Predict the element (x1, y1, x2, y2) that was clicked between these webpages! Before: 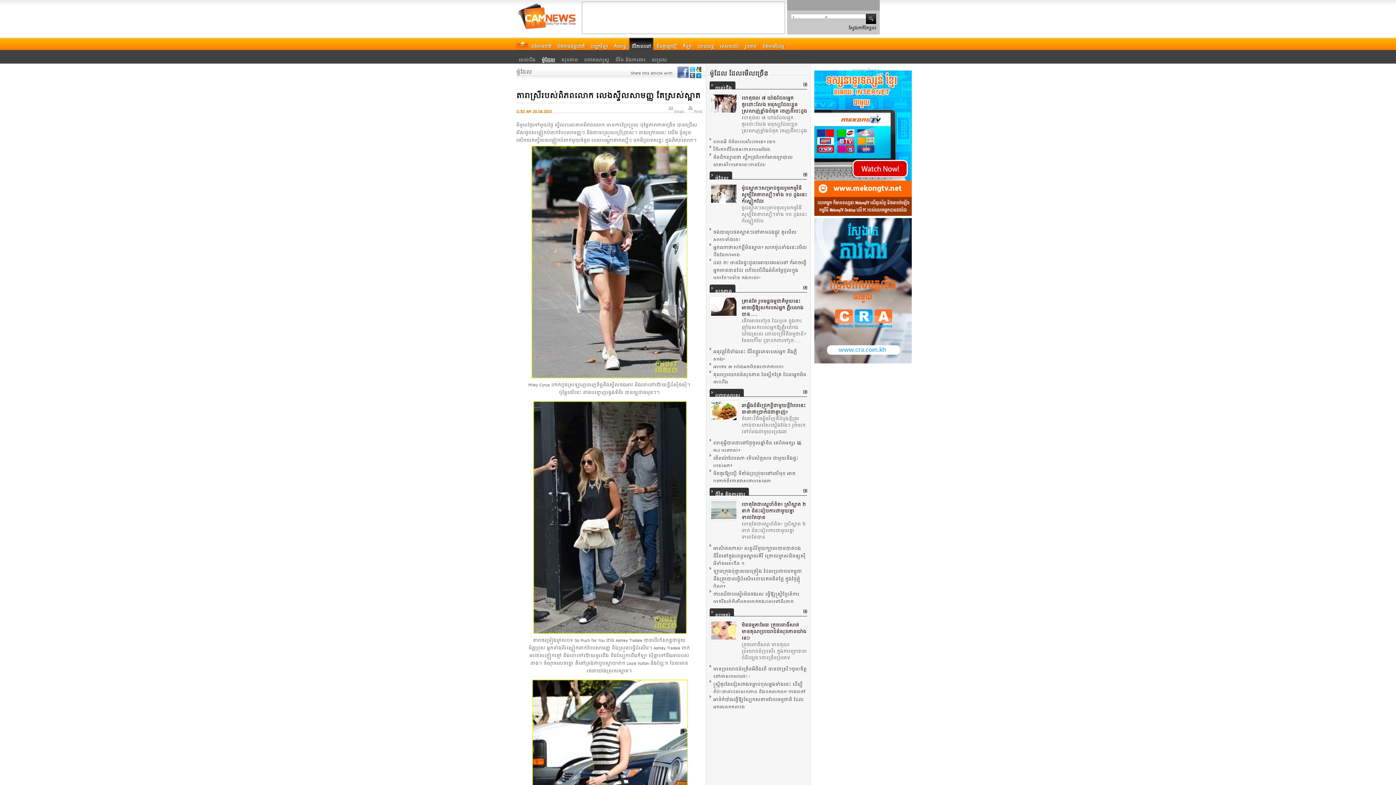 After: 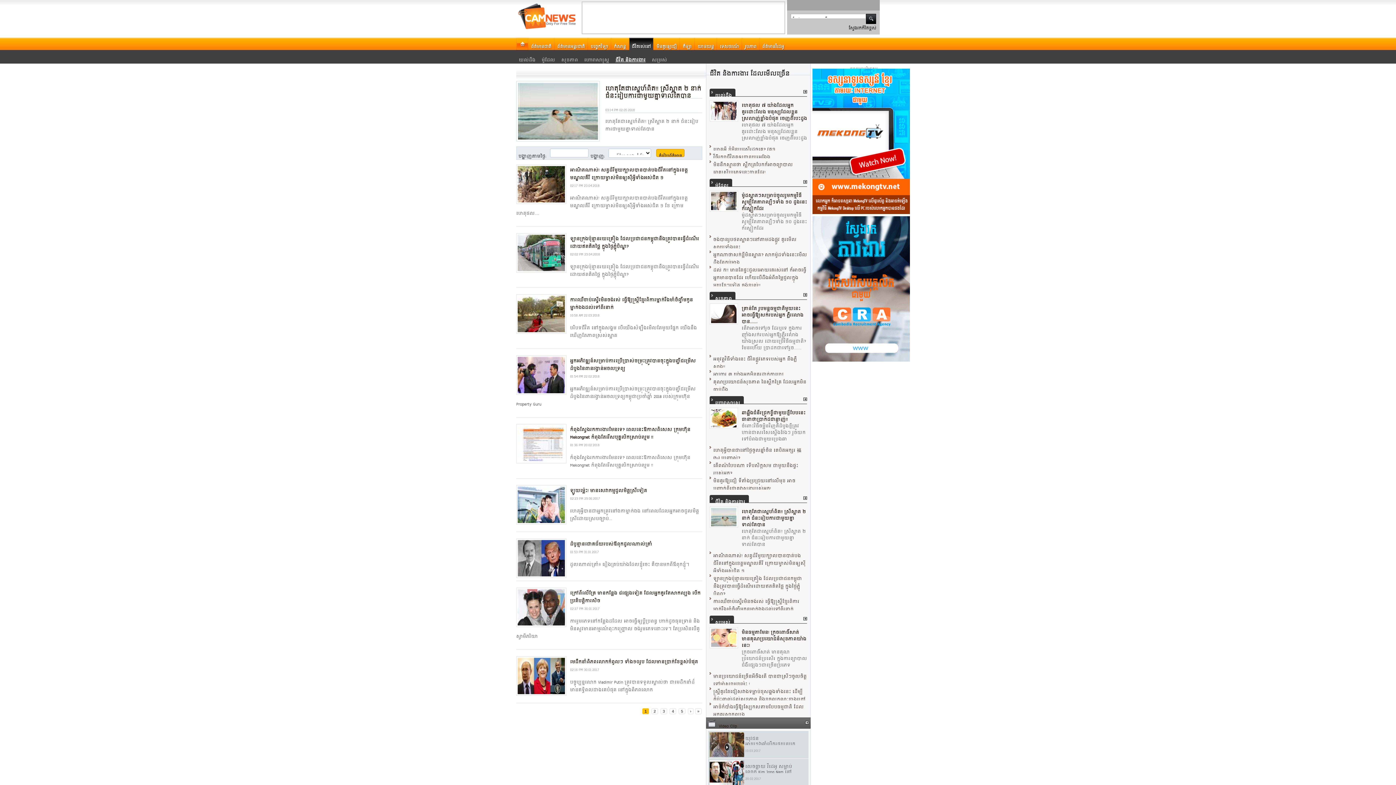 Action: bbox: (803, 489, 807, 492) label: View all